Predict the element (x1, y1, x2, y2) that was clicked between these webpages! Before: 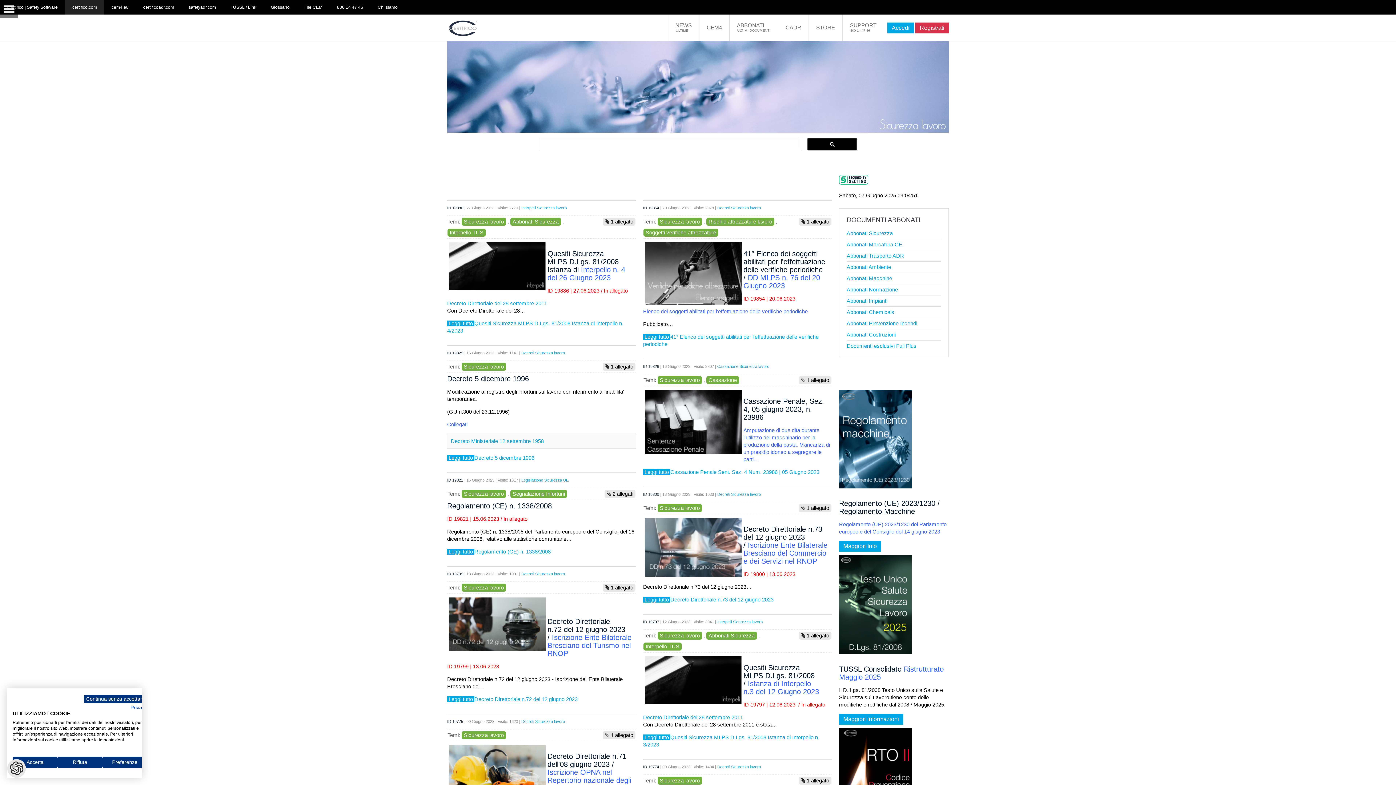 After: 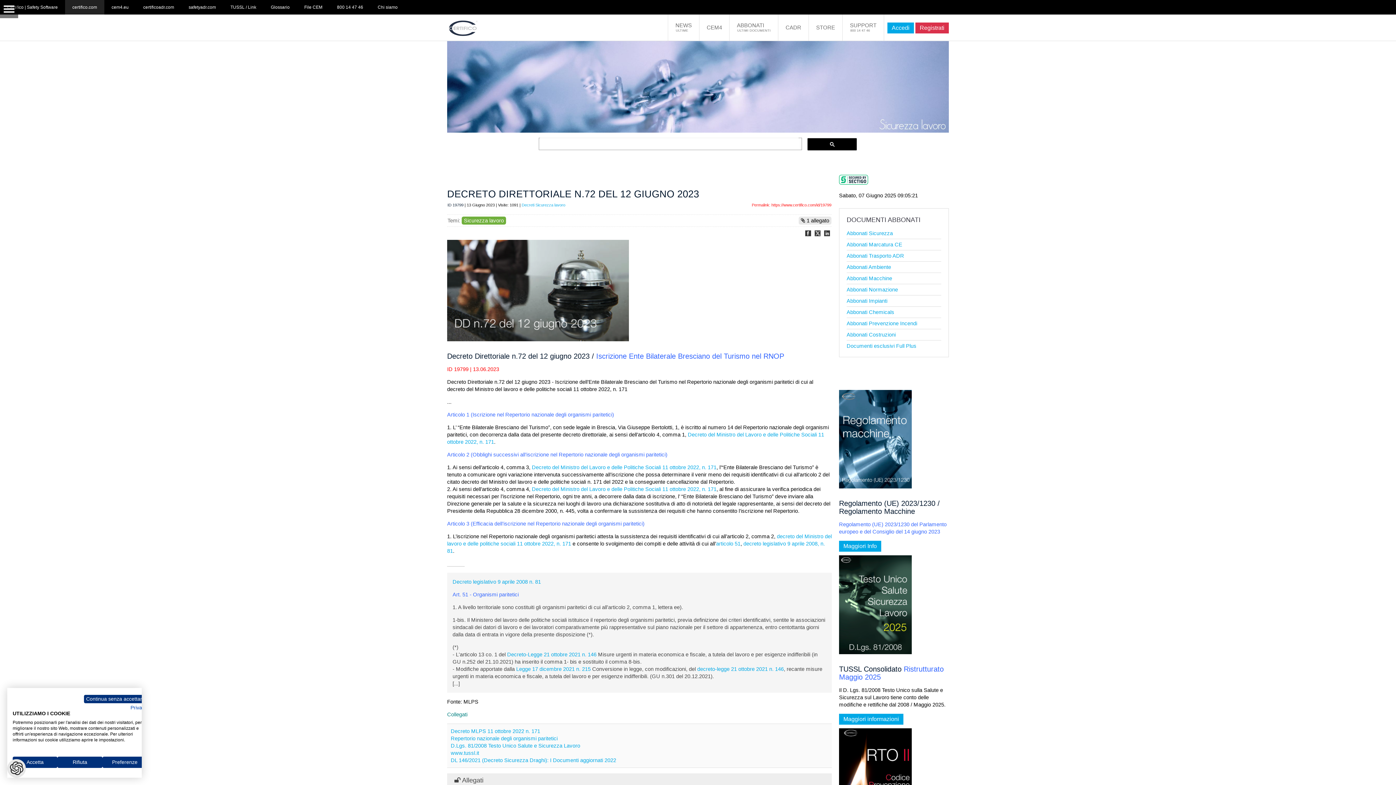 Action: label:  Leggi tutto  bbox: (447, 696, 474, 702)